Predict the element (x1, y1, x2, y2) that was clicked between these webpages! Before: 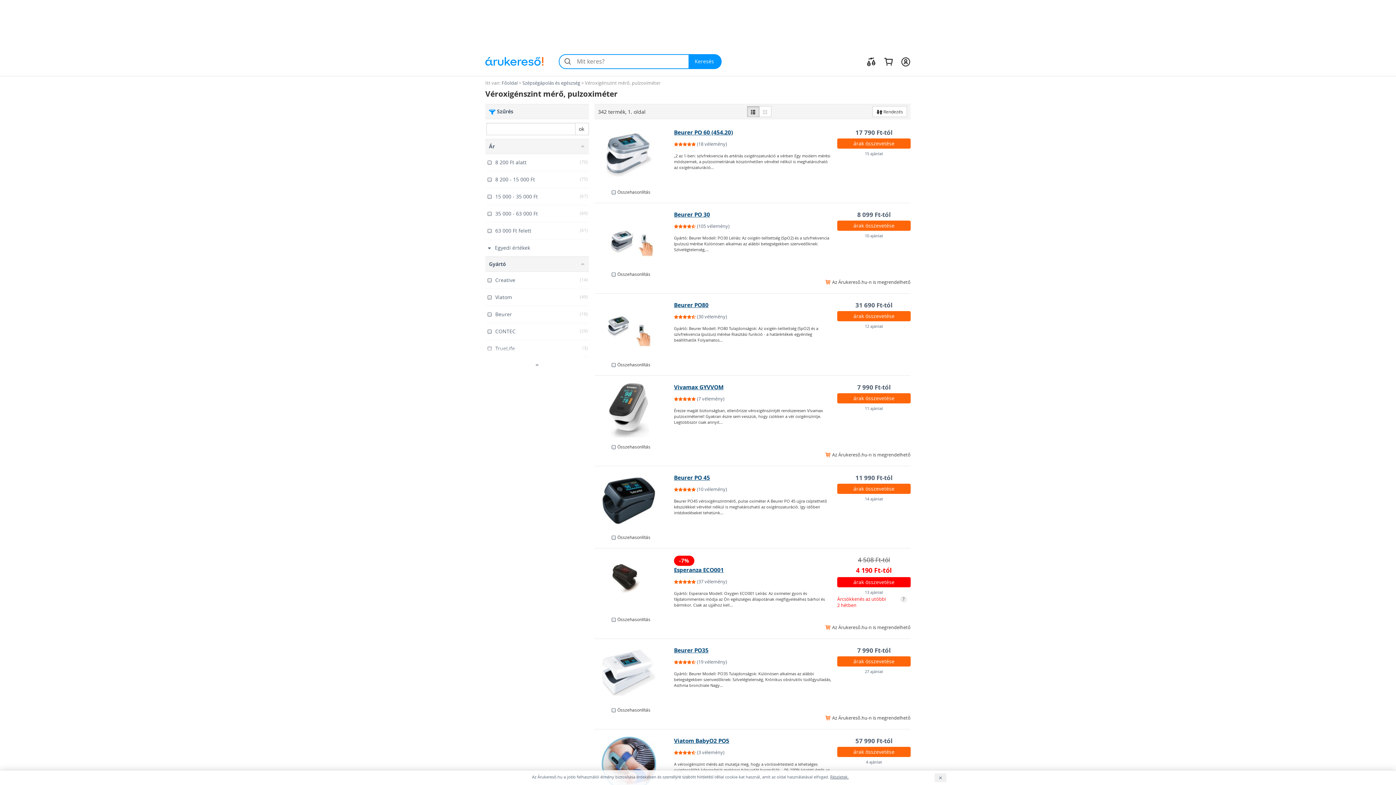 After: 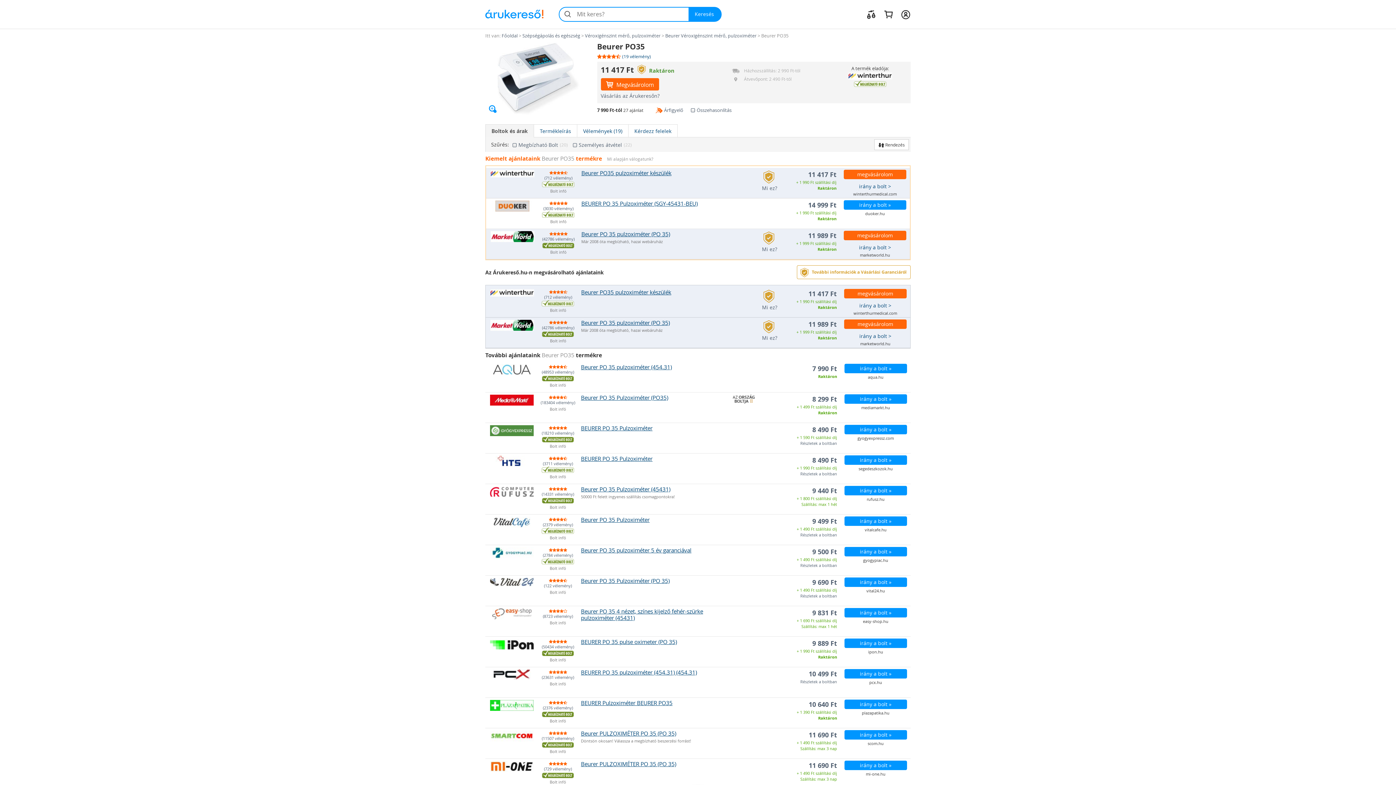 Action: bbox: (837, 668, 910, 674) label: 27 ajánlat